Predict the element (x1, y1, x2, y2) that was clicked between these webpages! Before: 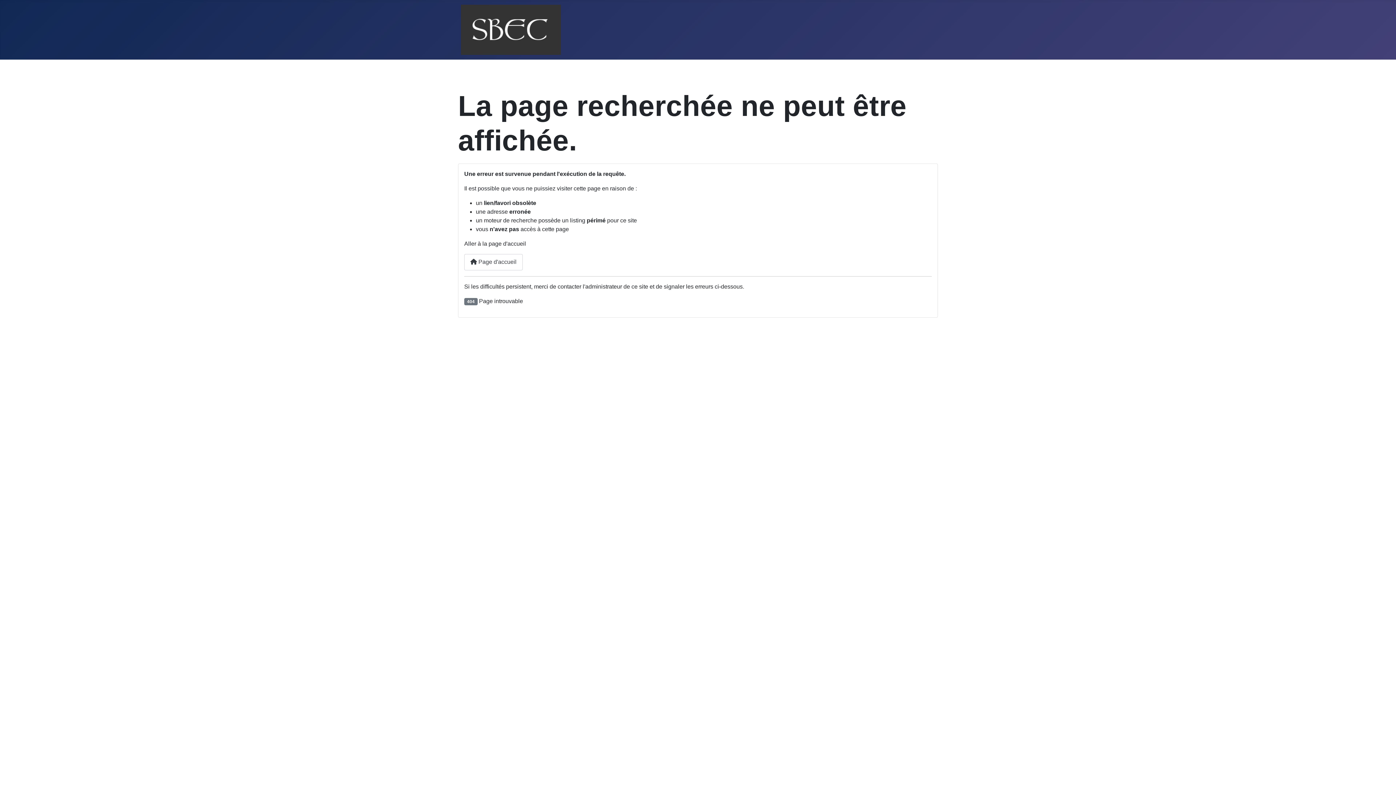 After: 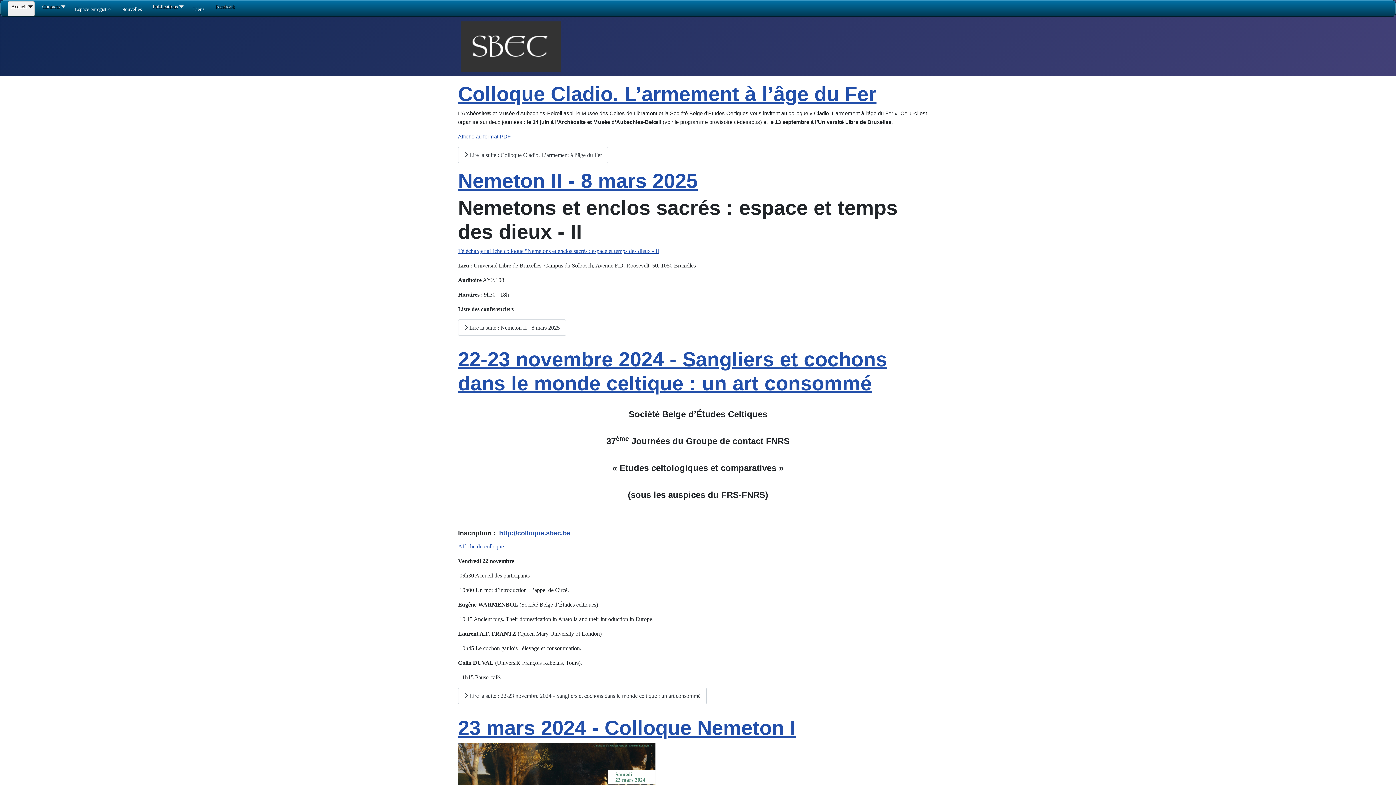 Action: label:  Page d'accueil bbox: (464, 254, 522, 270)